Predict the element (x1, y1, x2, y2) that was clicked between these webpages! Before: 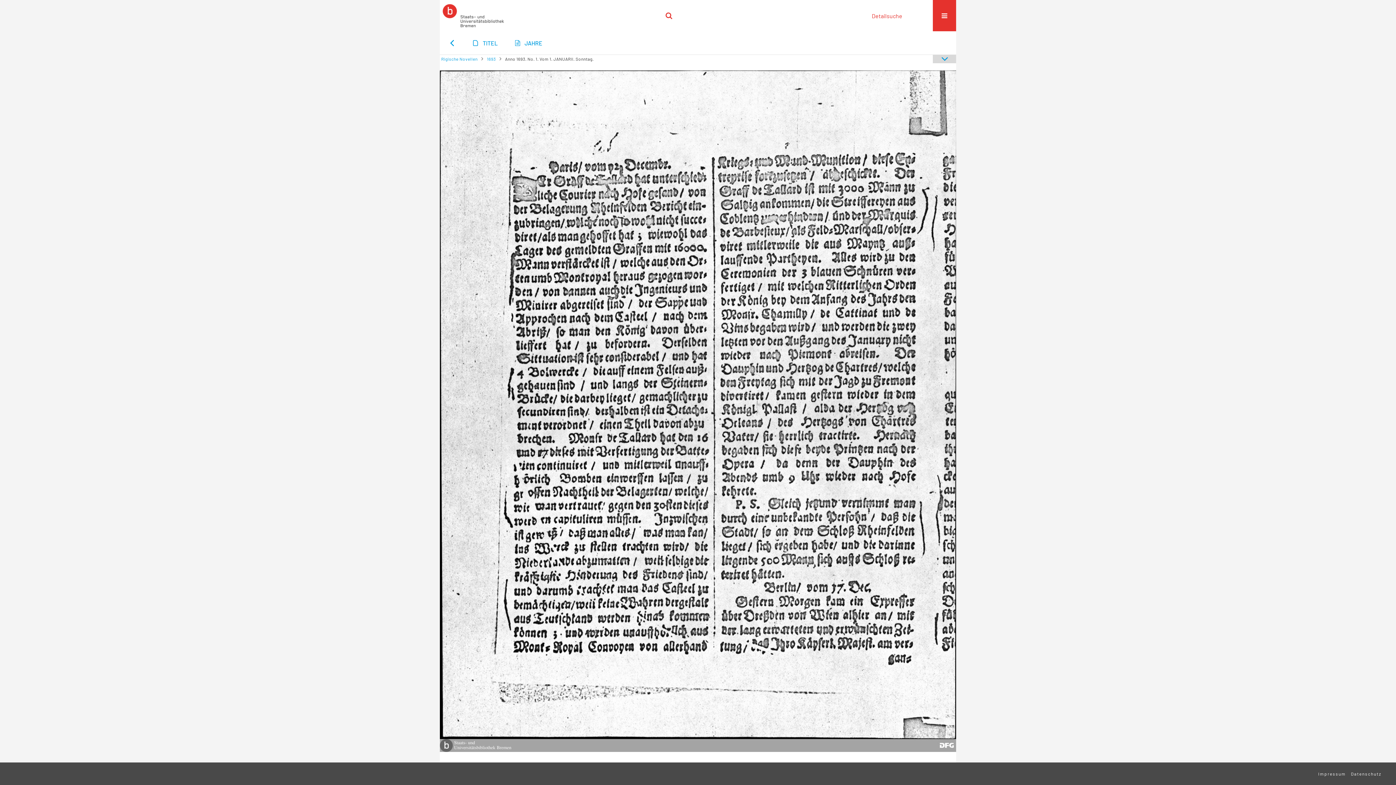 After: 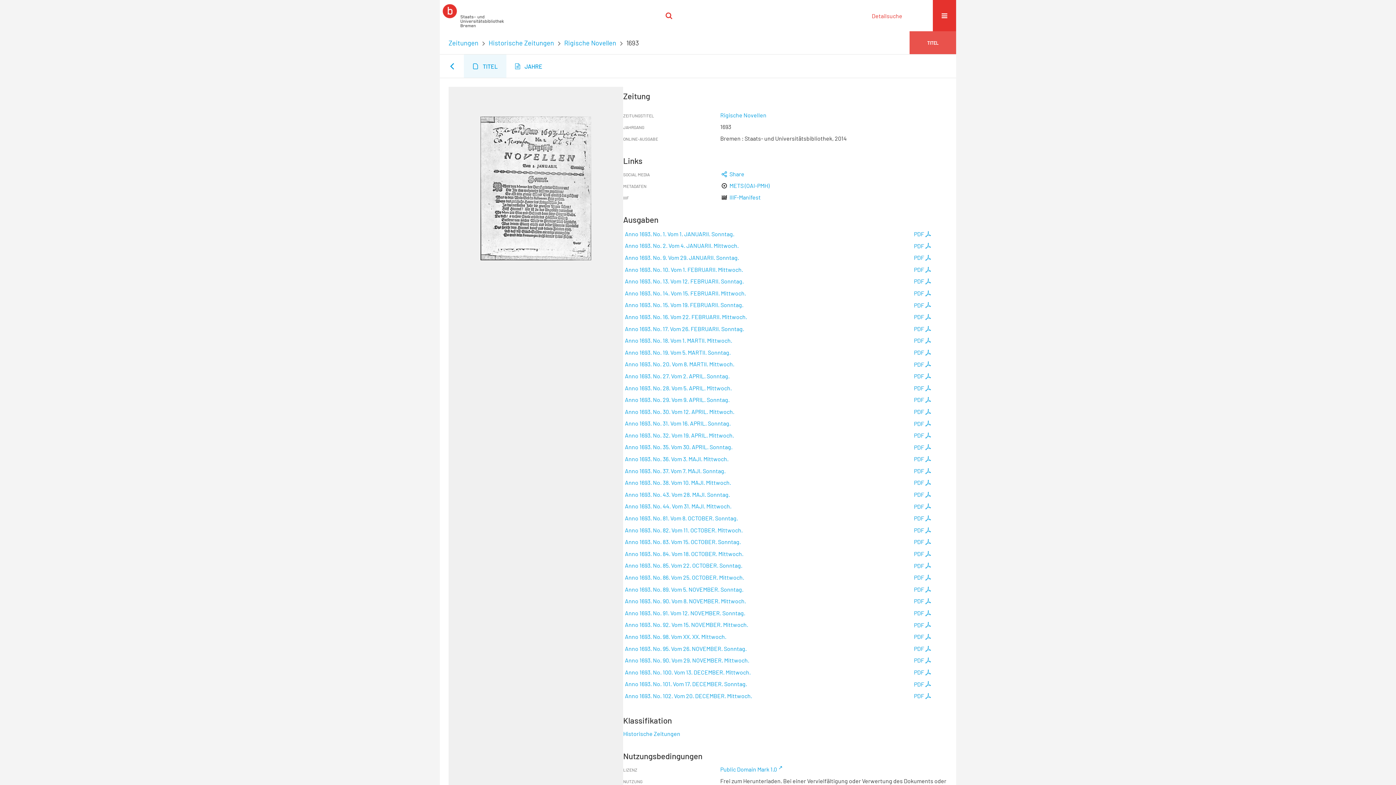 Action: label: 1693 bbox: (487, 56, 495, 61)